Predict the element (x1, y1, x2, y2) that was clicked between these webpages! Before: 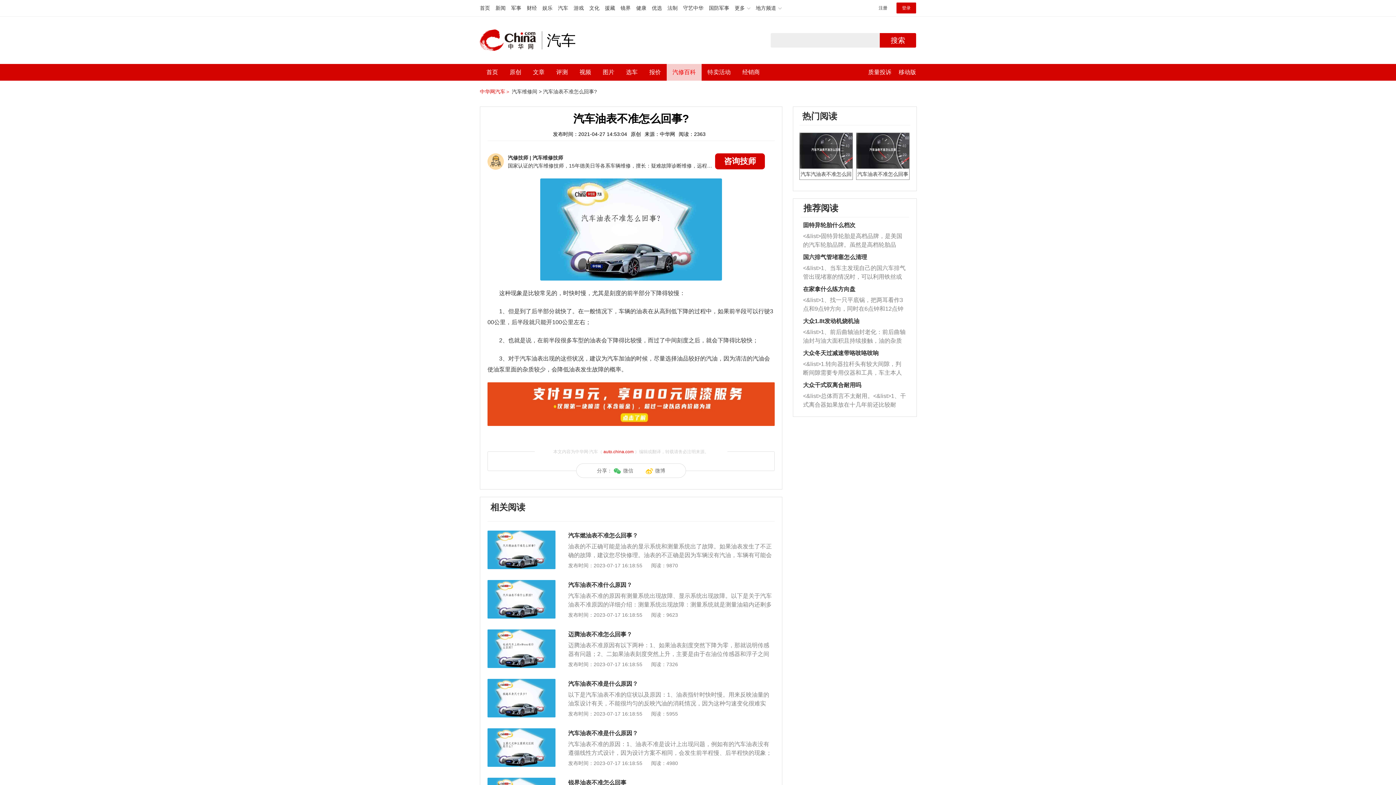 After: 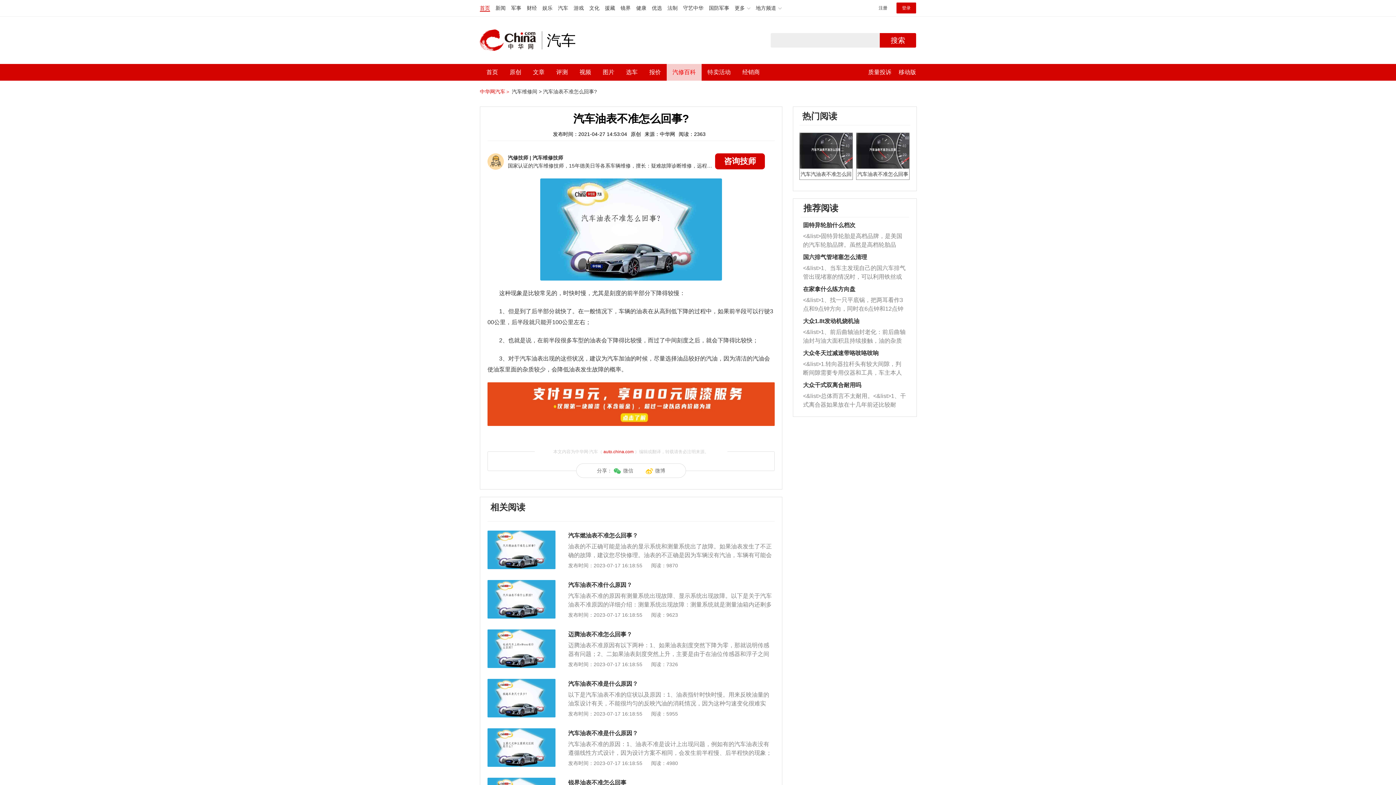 Action: bbox: (480, 5, 490, 10) label: 首页